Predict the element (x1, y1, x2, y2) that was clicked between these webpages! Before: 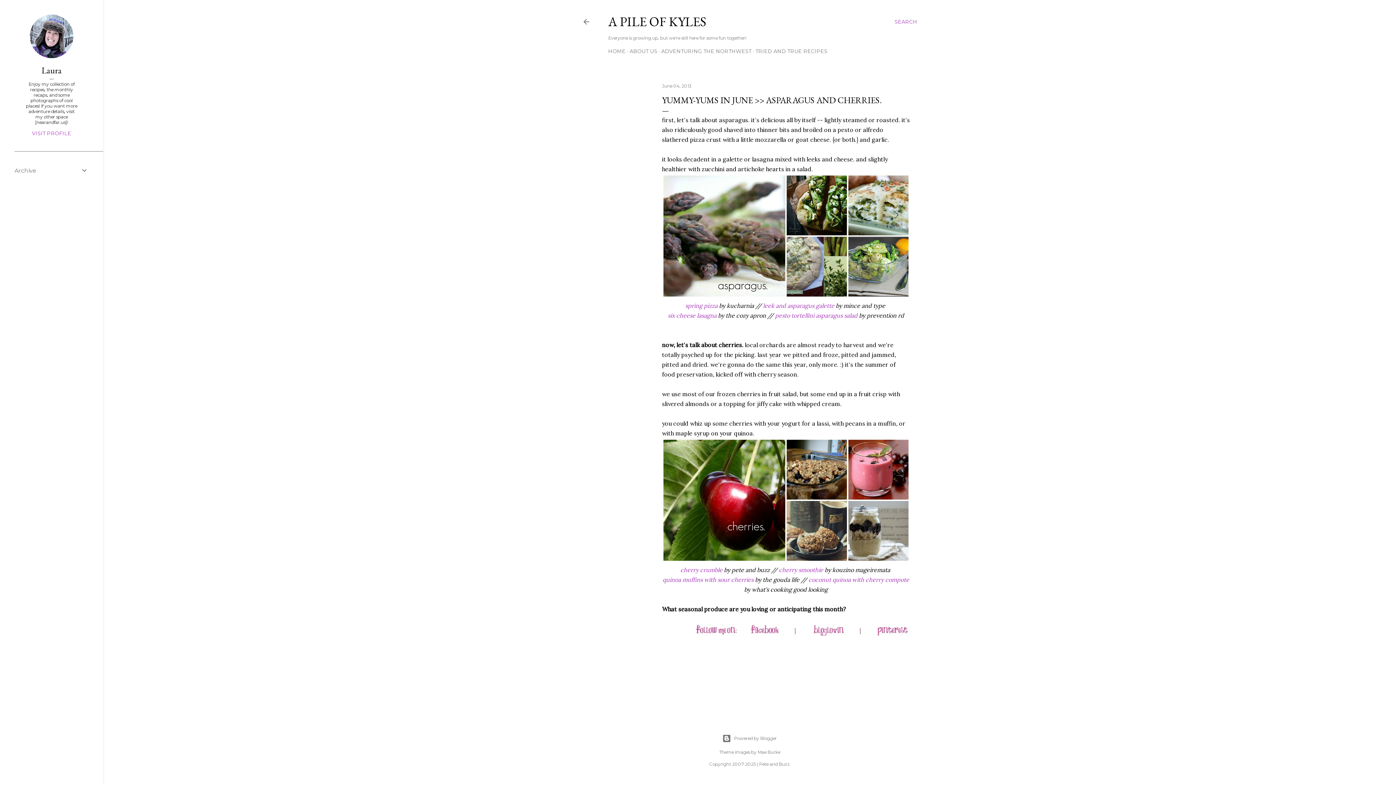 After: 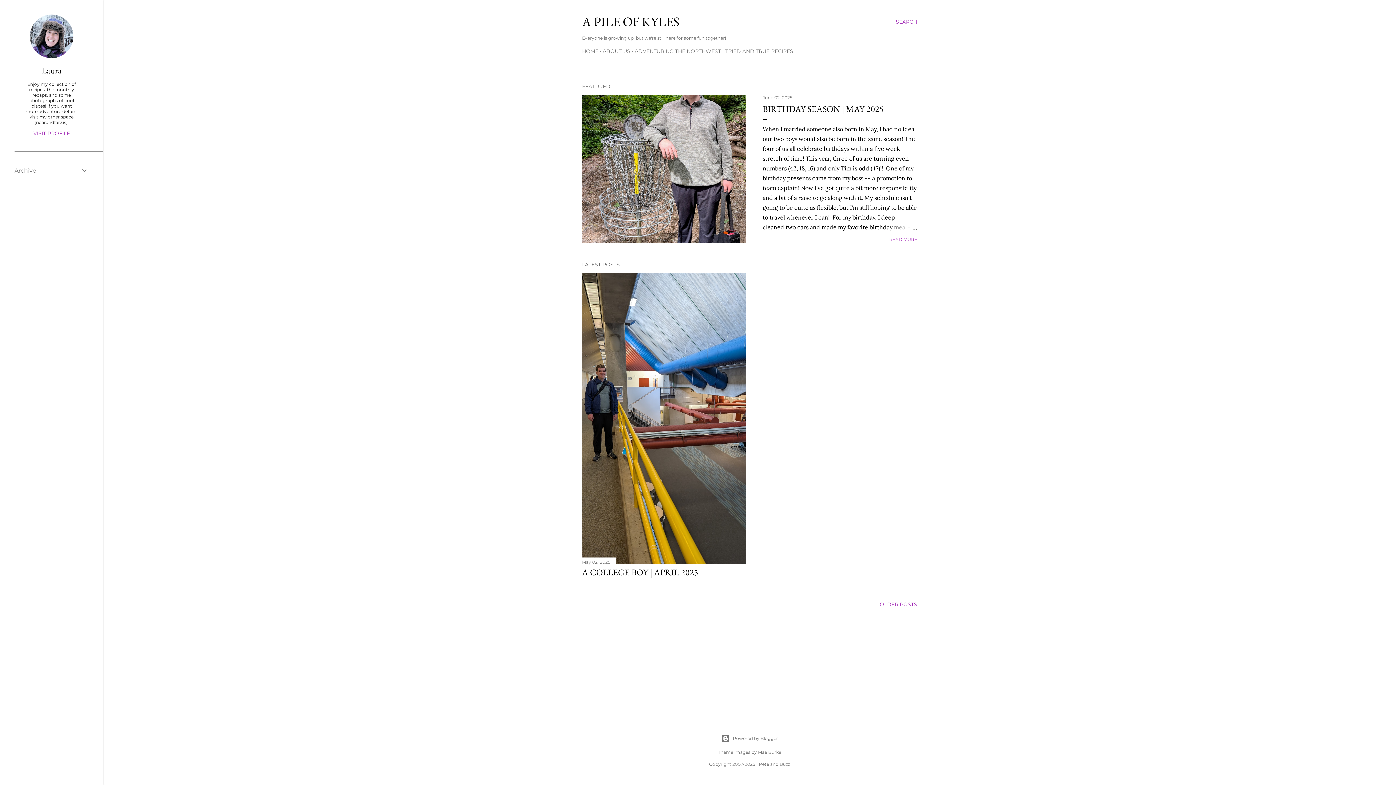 Action: bbox: (582, 18, 590, 28)